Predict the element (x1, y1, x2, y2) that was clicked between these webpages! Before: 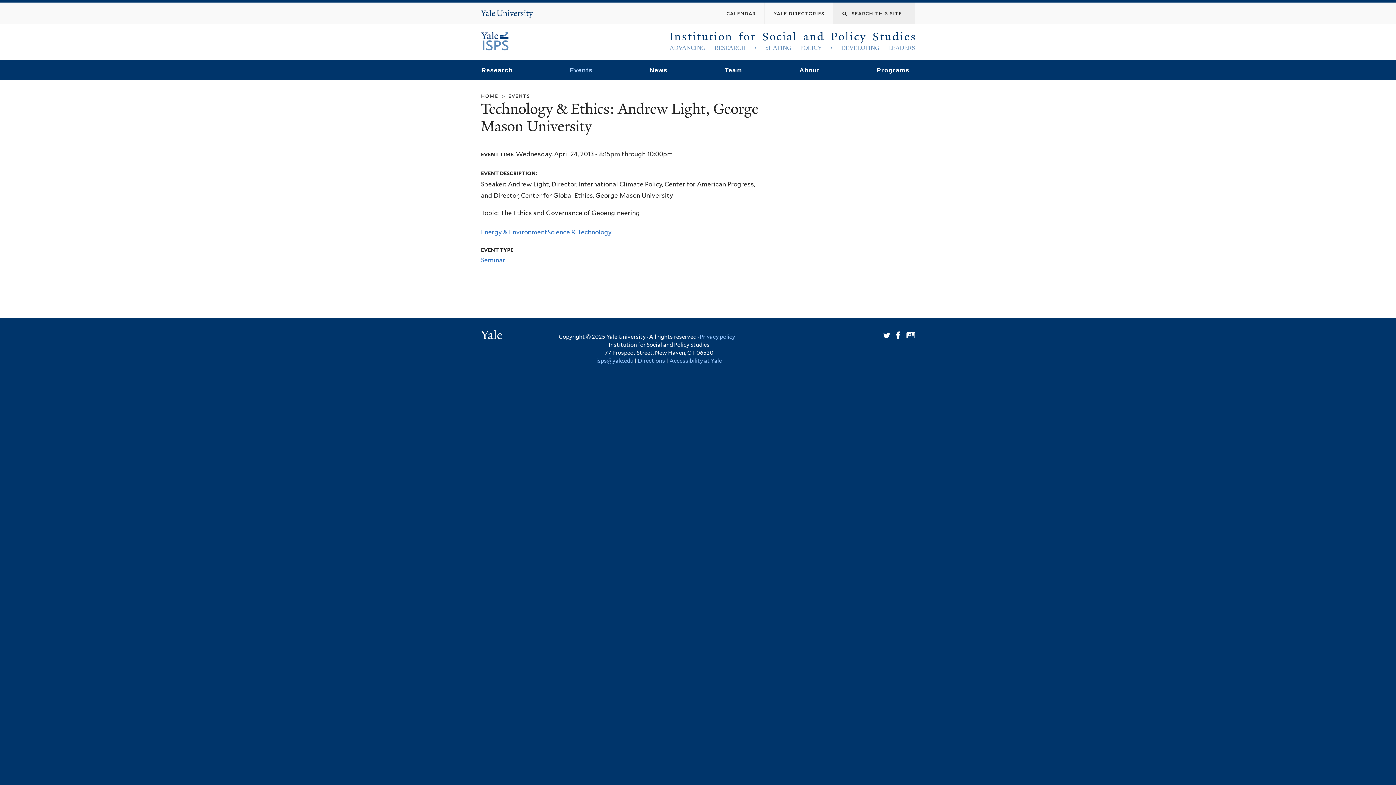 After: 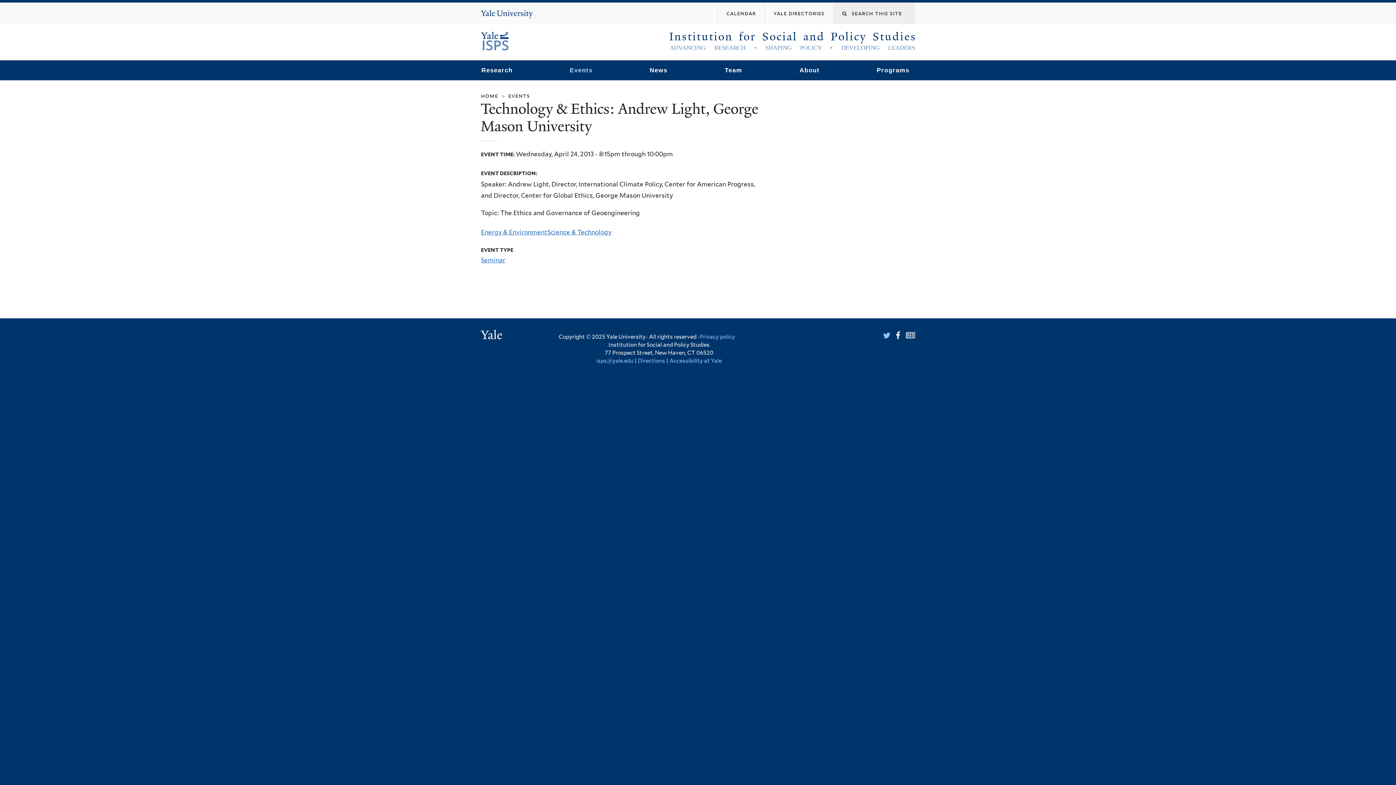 Action: bbox: (883, 331, 890, 339) label: X